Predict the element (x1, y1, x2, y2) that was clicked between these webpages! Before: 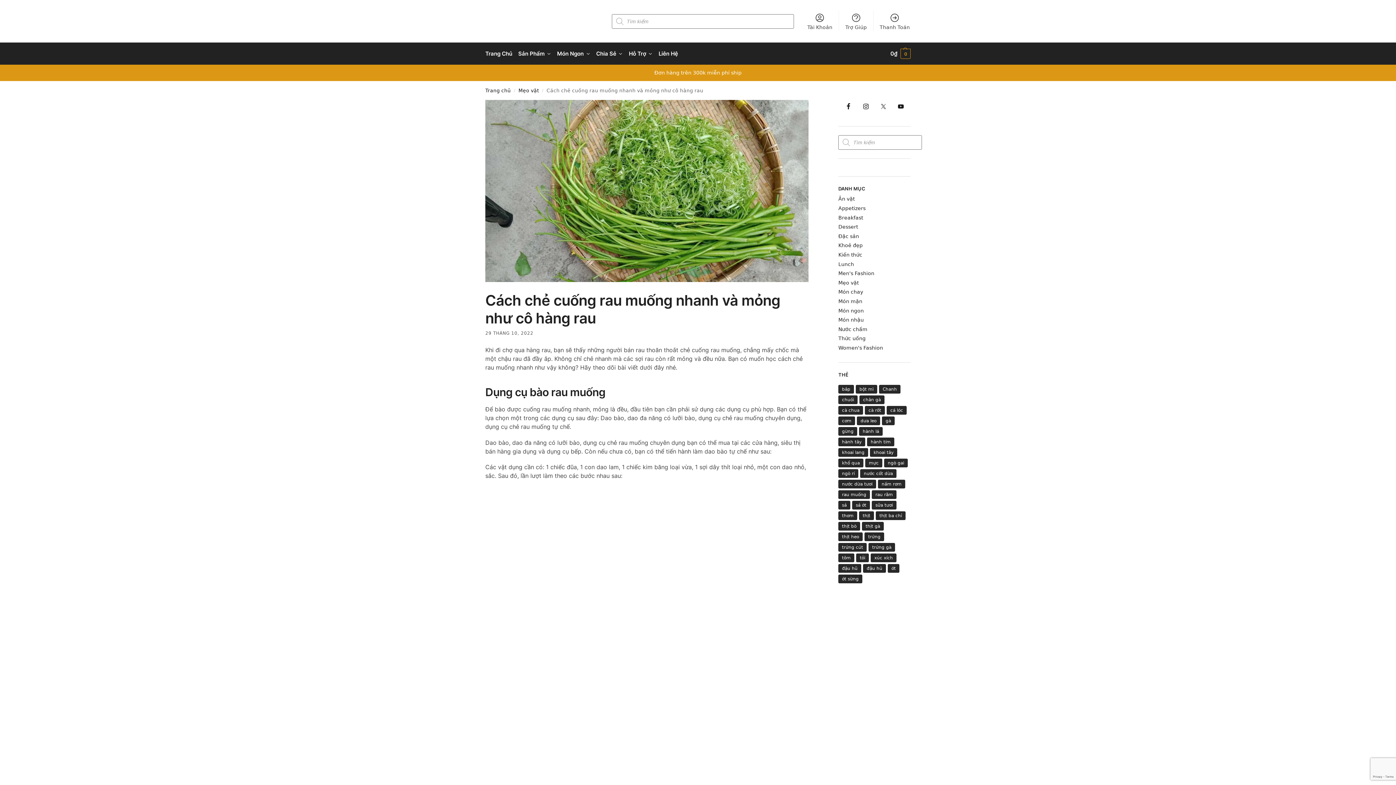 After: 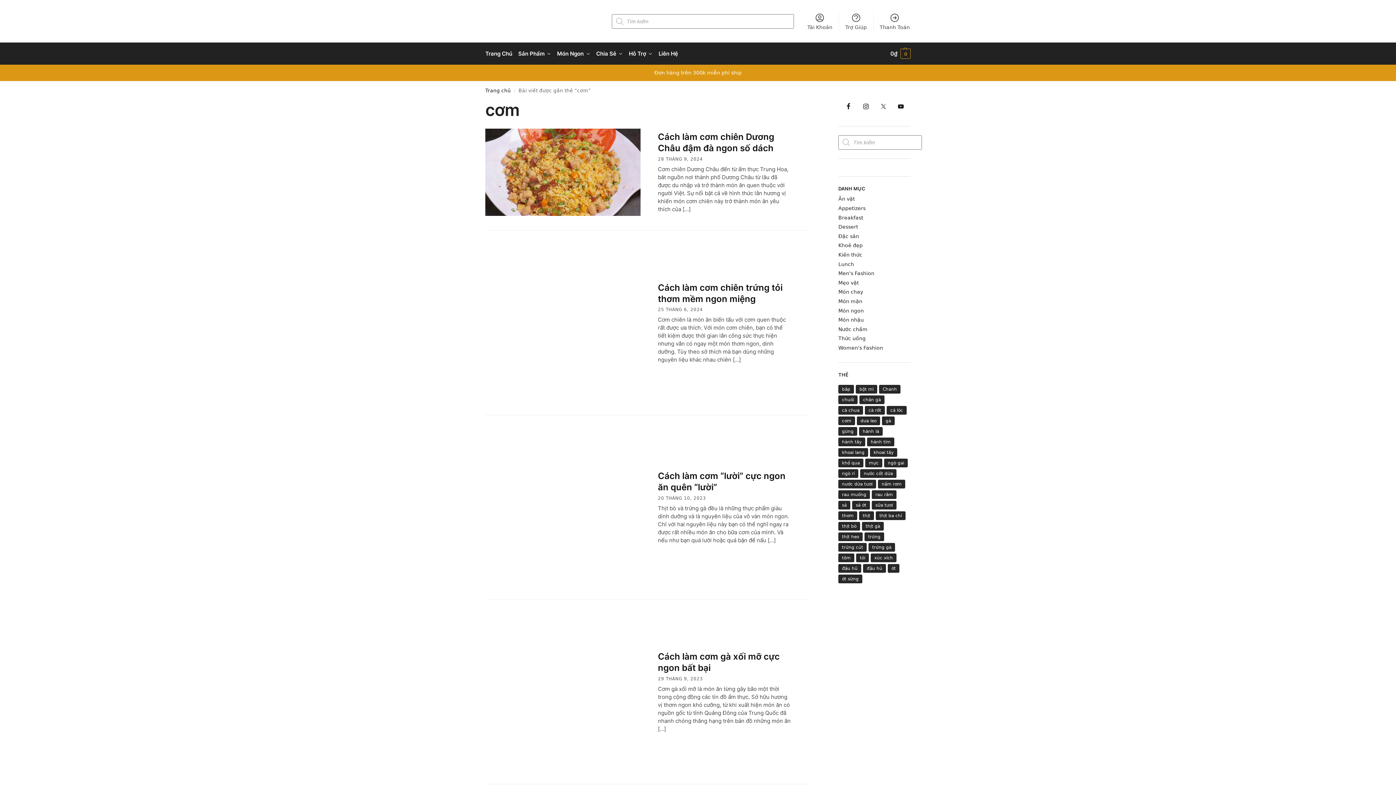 Action: label: cơm (26 mục) bbox: (838, 416, 855, 425)